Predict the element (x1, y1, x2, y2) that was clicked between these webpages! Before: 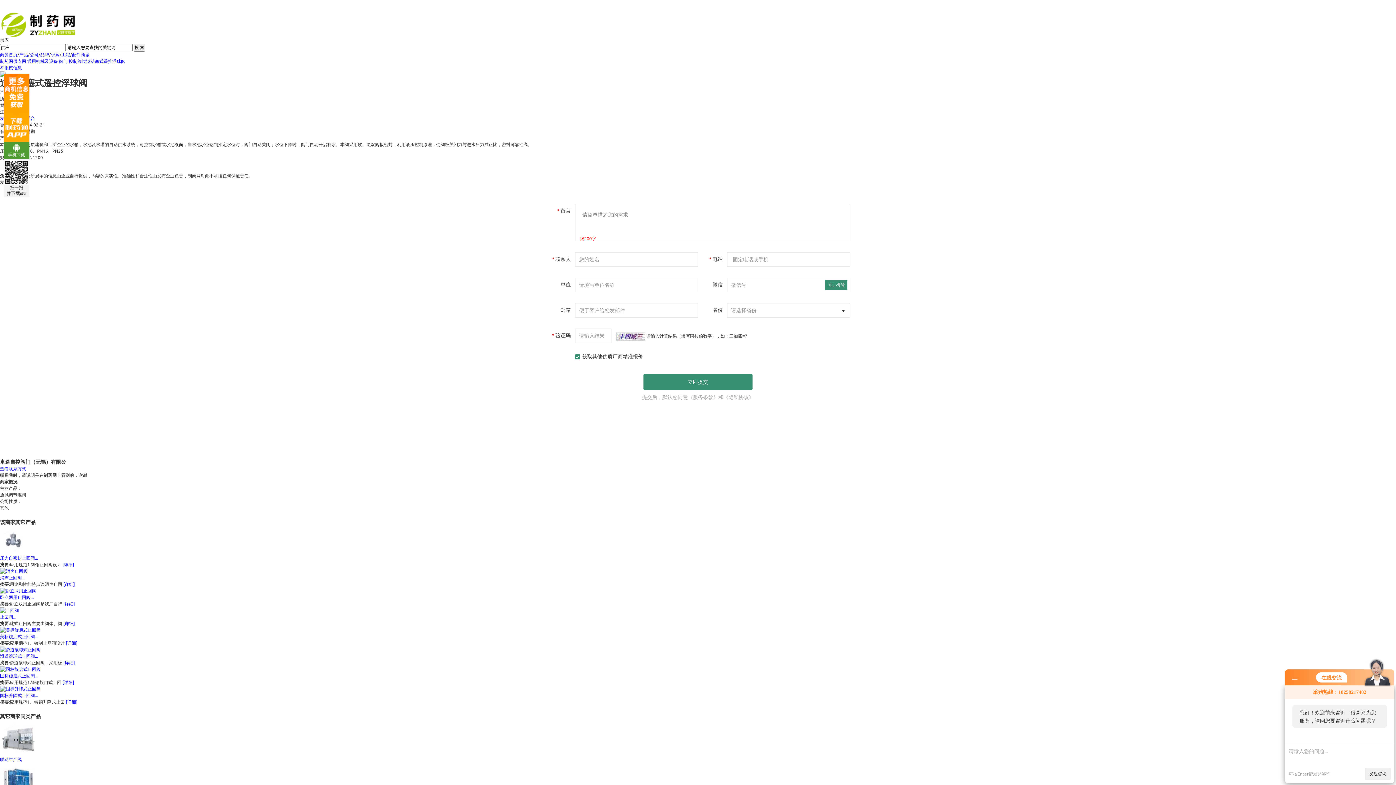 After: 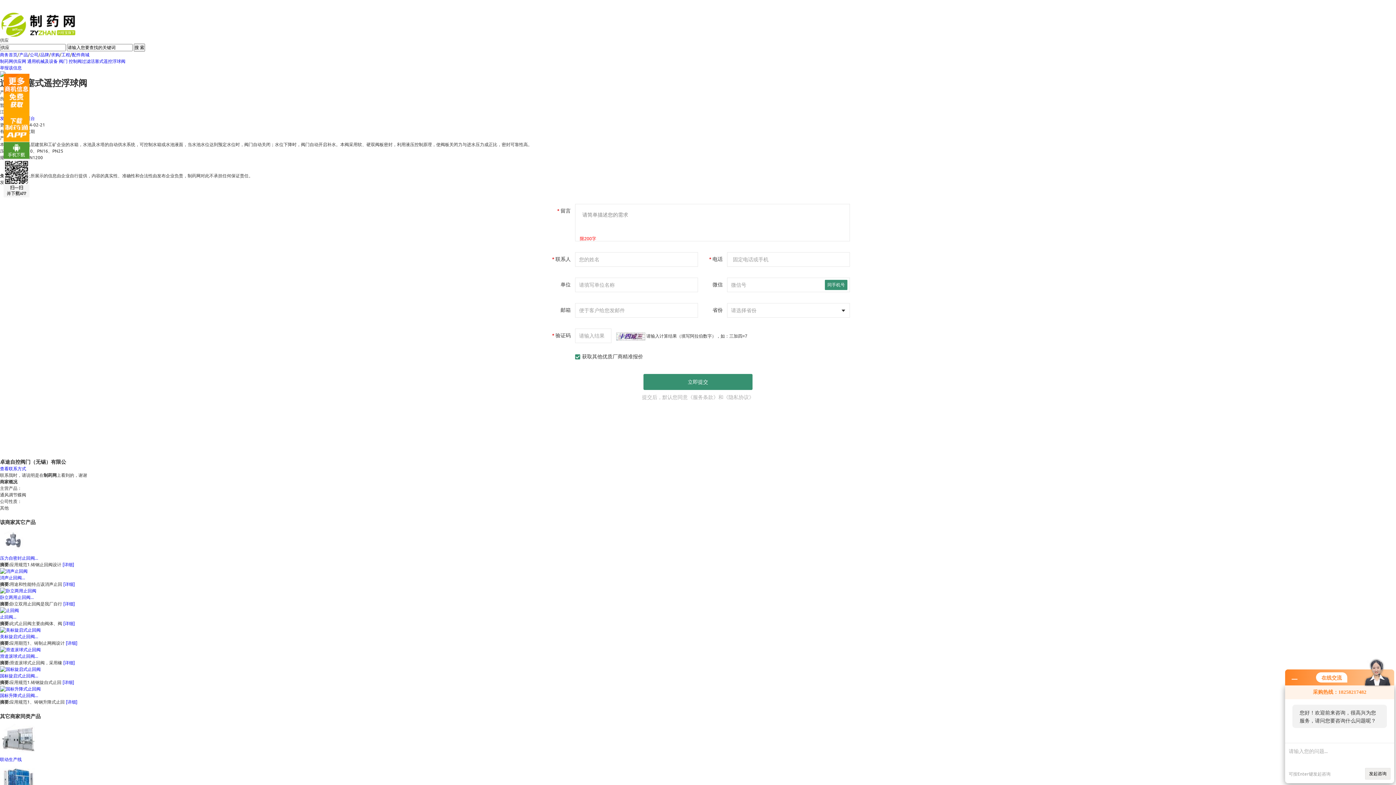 Action: bbox: (0, 568, 27, 573)